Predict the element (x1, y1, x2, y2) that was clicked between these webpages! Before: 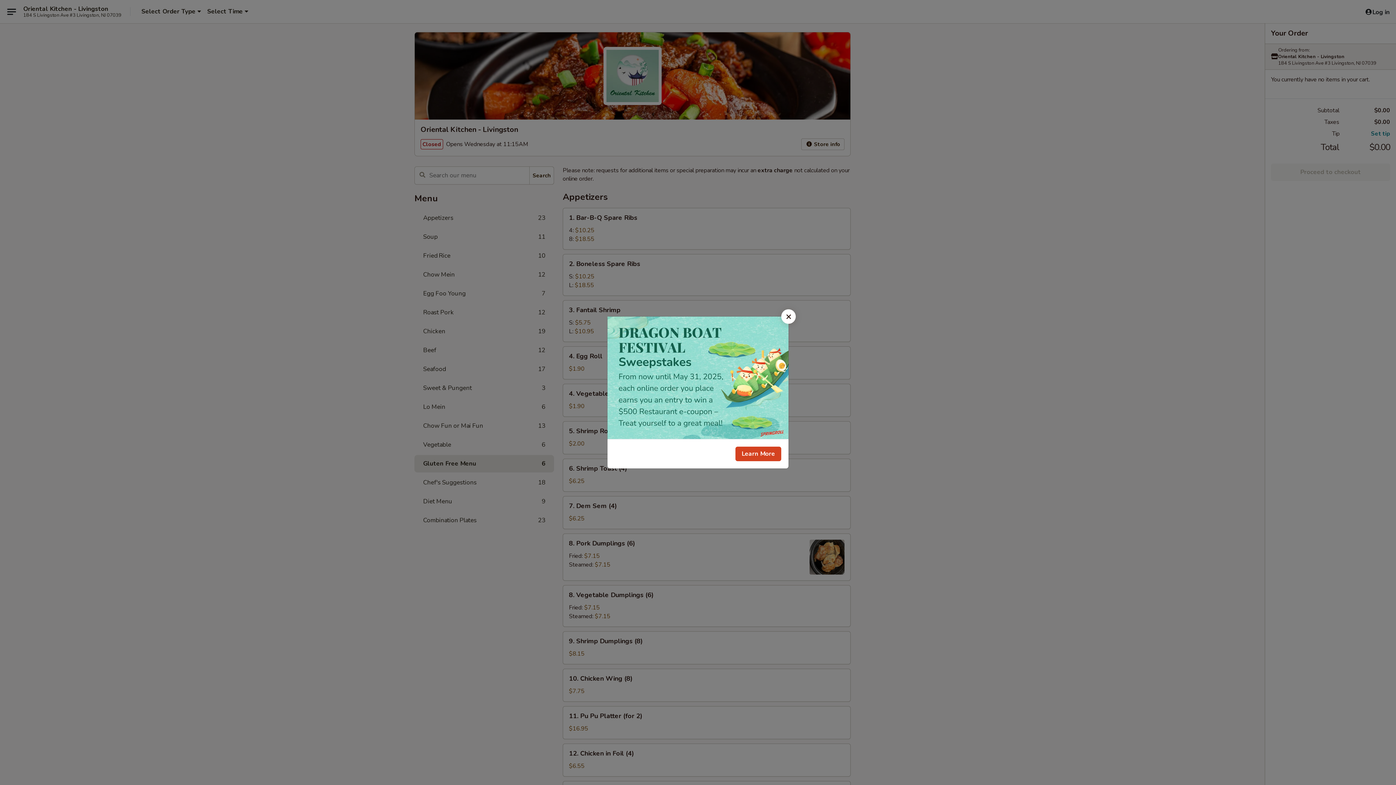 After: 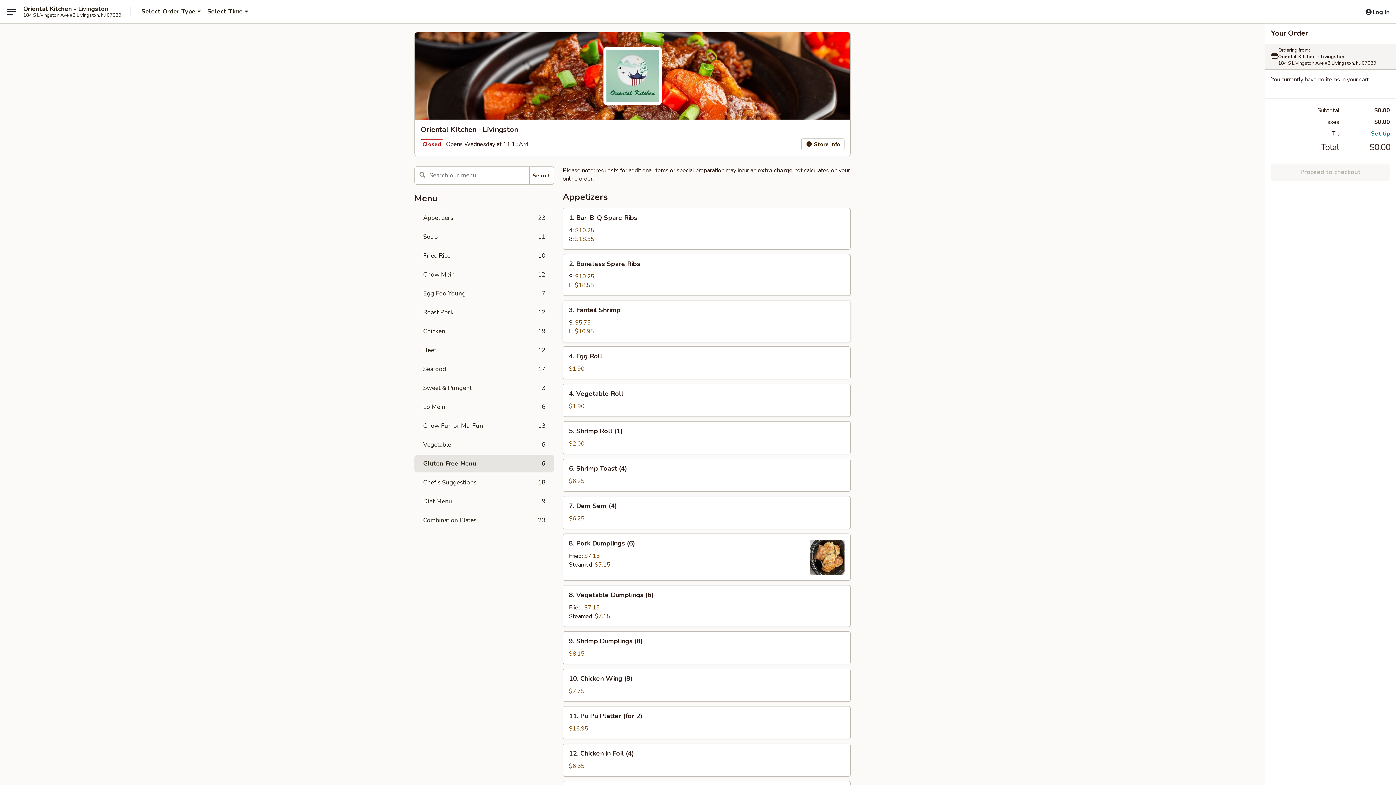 Action: label: Close bbox: (781, 309, 796, 324)